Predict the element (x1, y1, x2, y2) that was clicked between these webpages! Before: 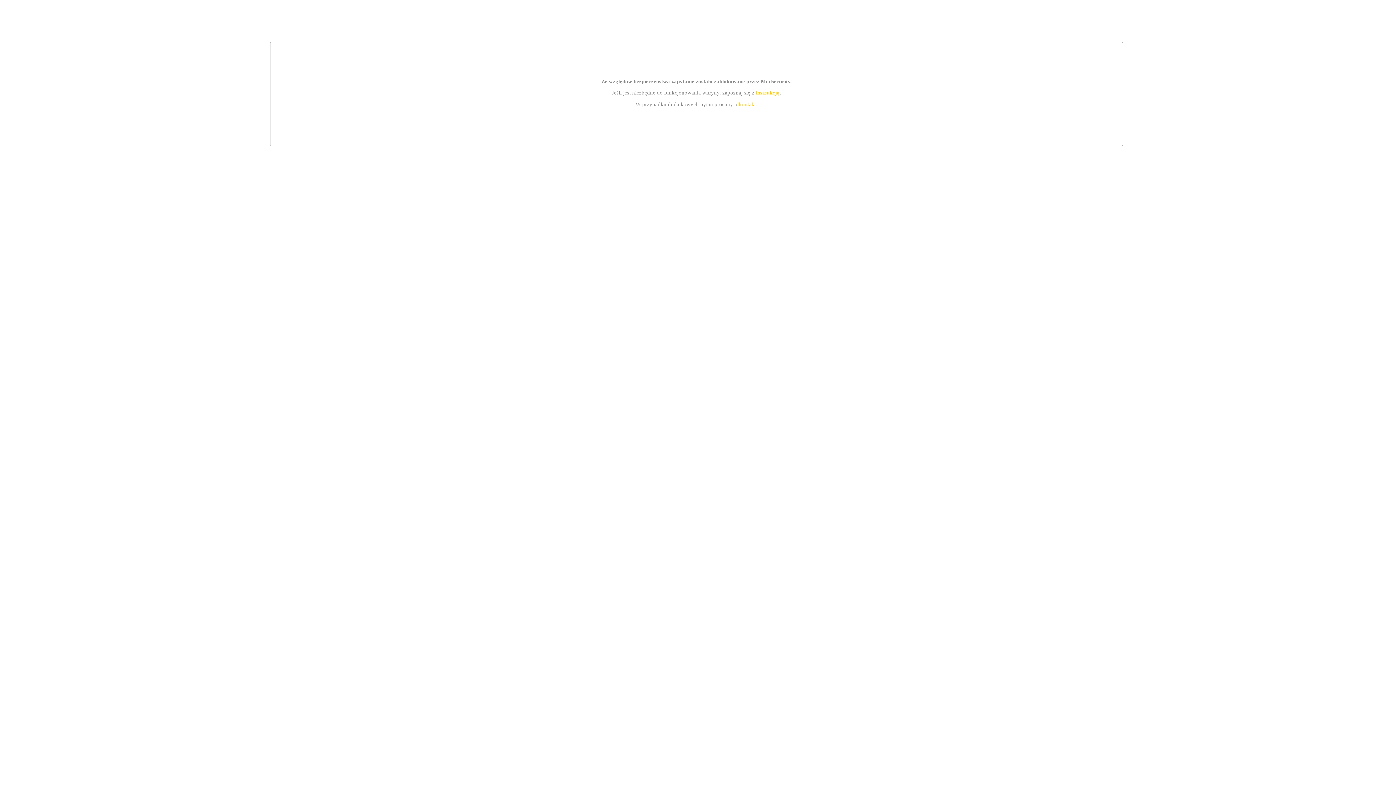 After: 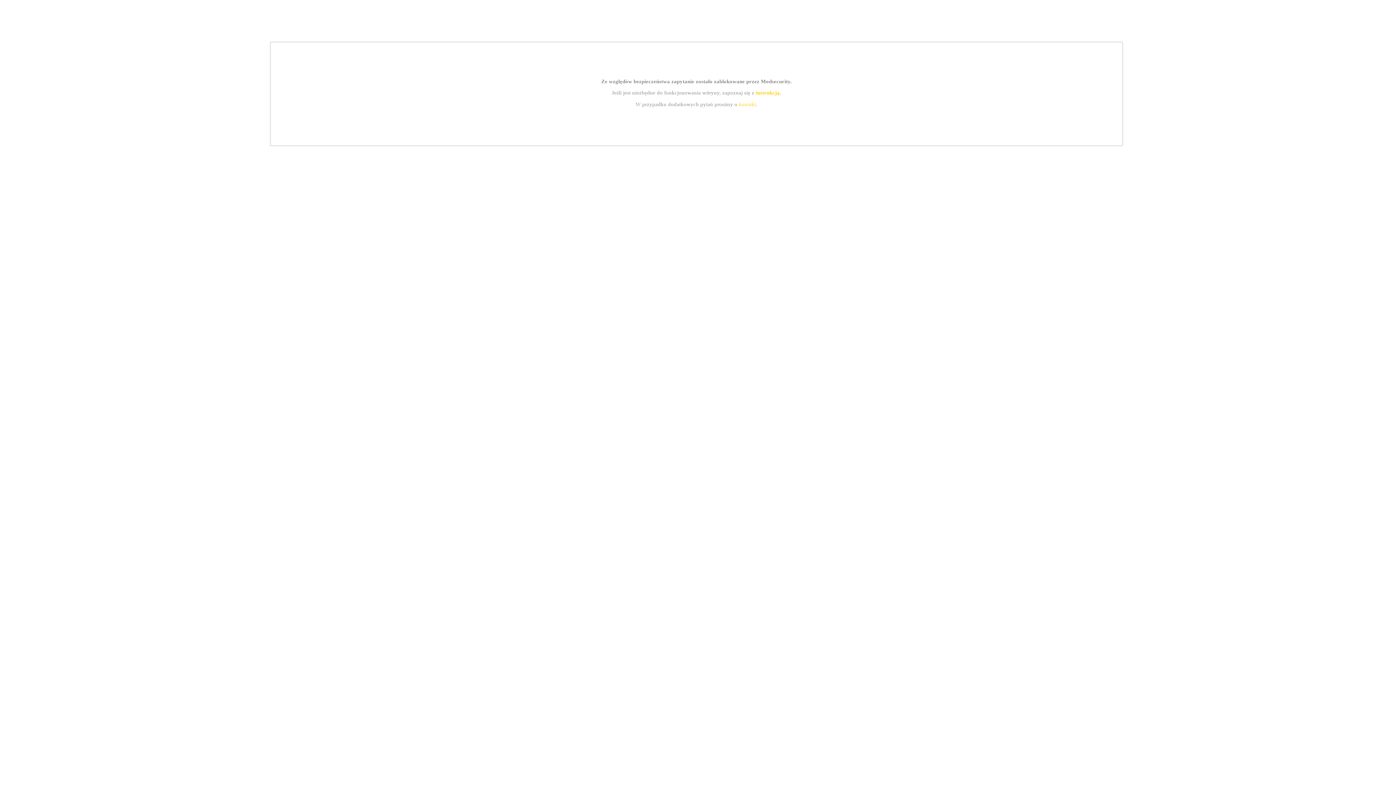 Action: bbox: (739, 101, 756, 107) label: kontakt